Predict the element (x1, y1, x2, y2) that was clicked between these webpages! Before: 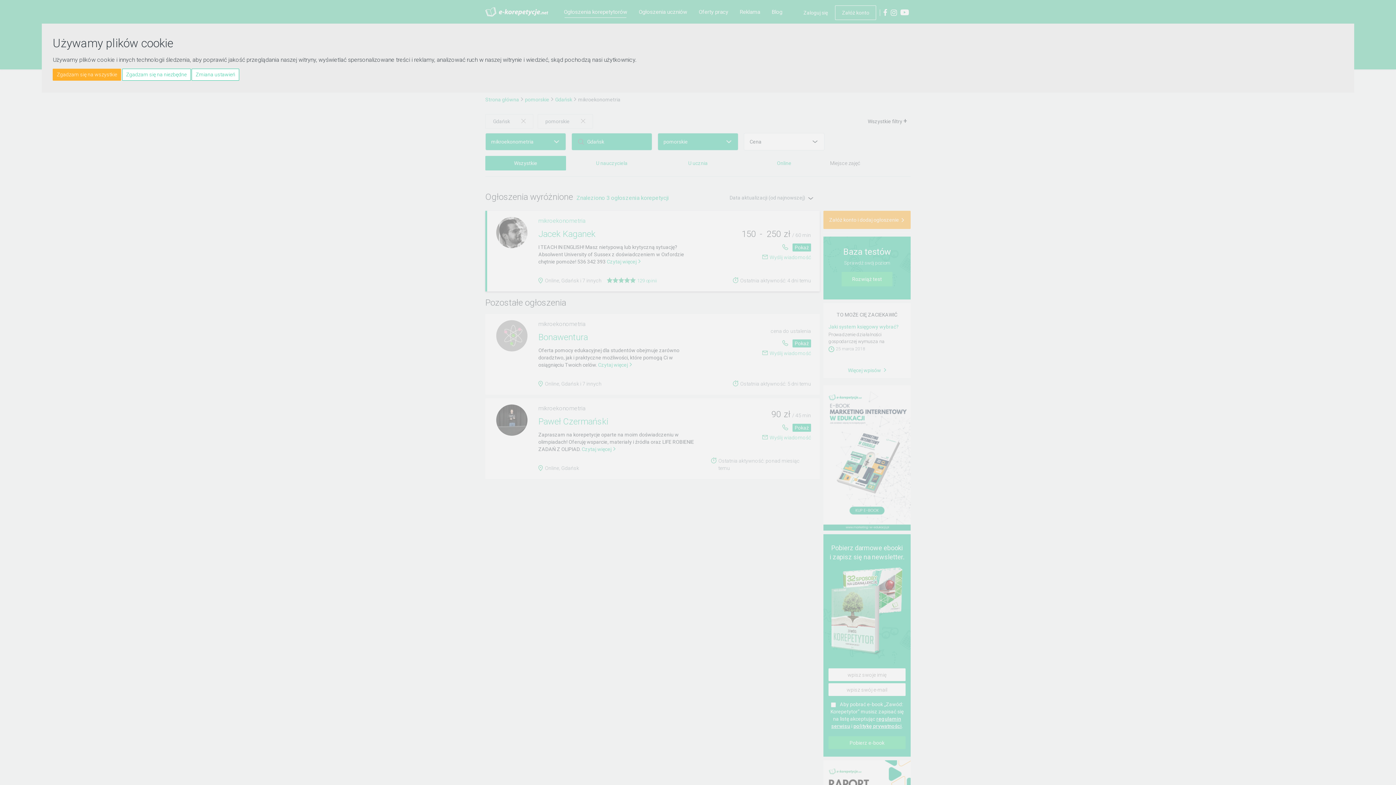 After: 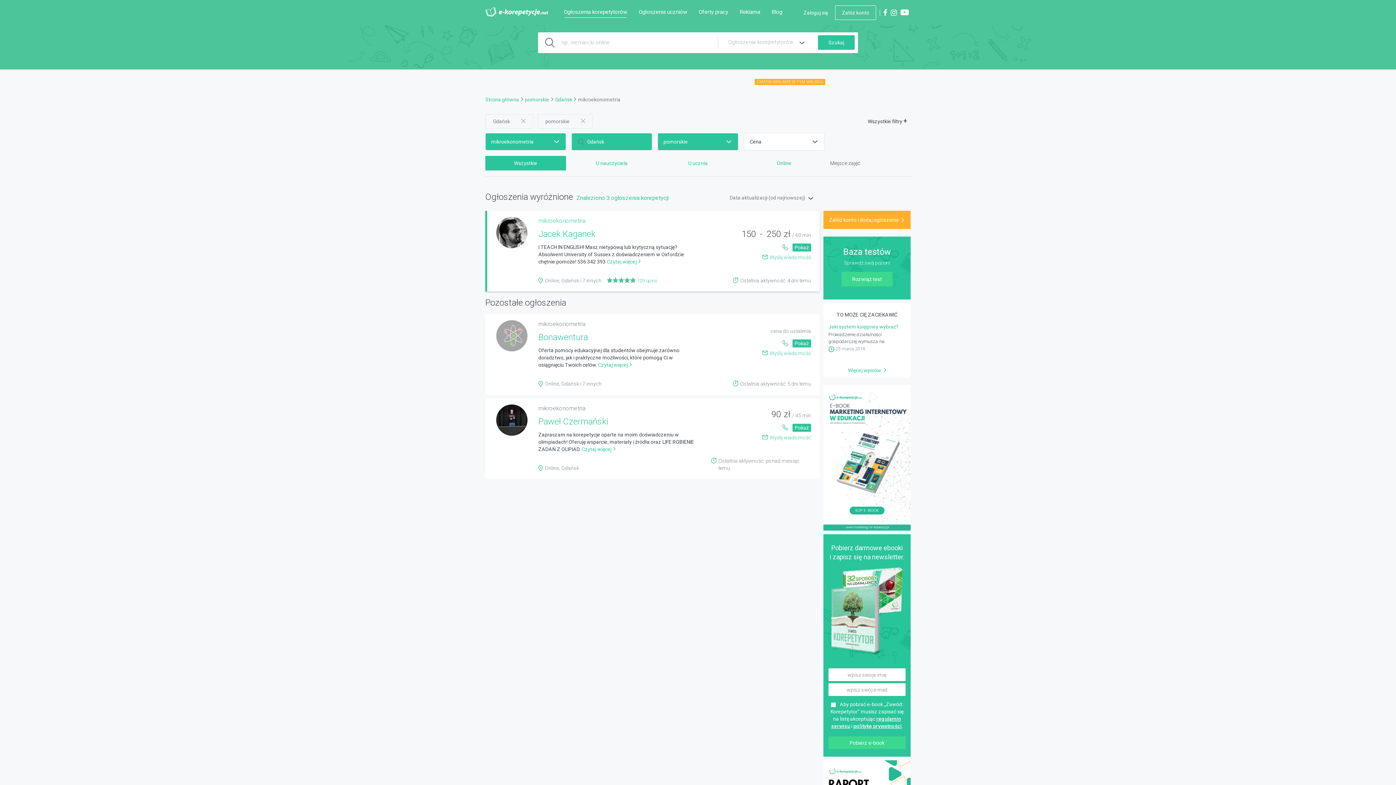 Action: bbox: (52, 68, 121, 80) label: Zgadzam się na wszystkie